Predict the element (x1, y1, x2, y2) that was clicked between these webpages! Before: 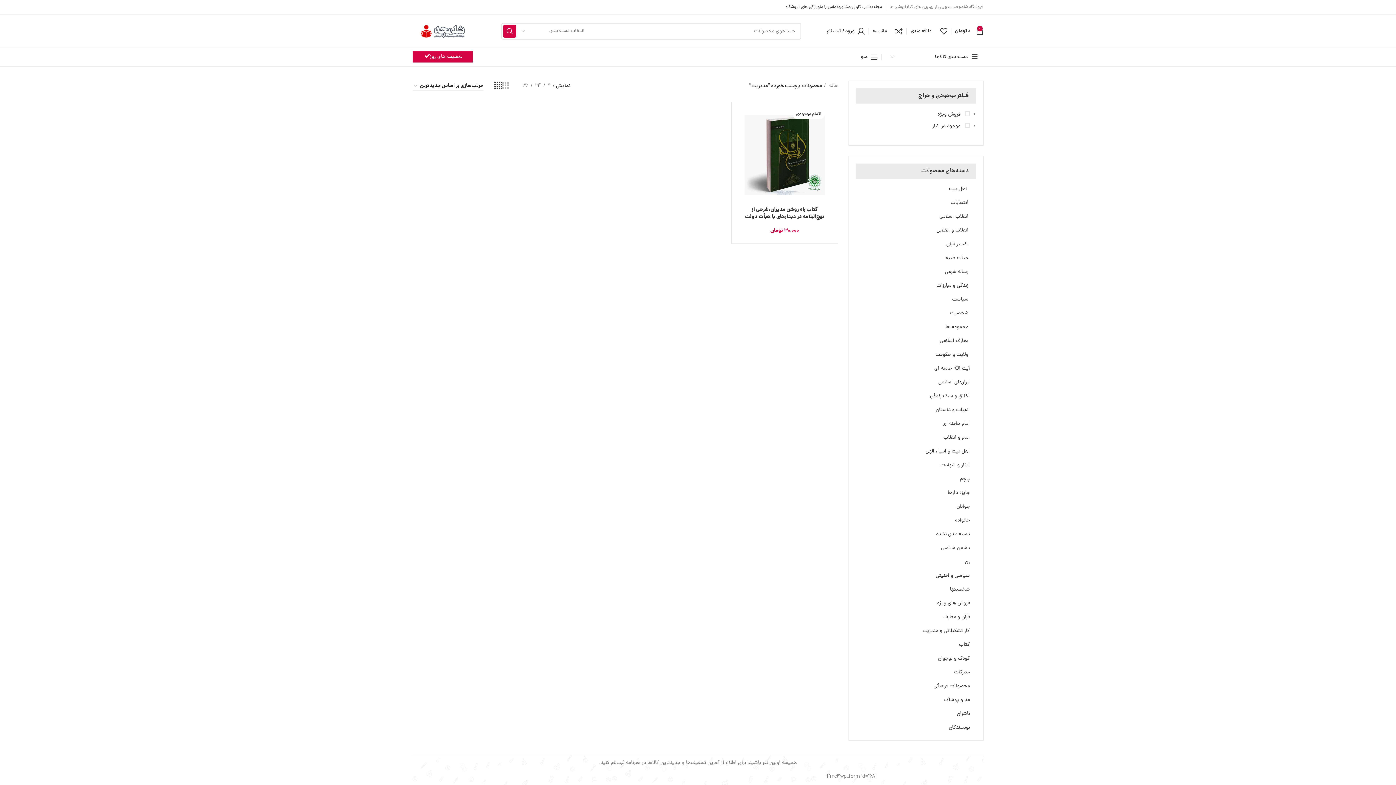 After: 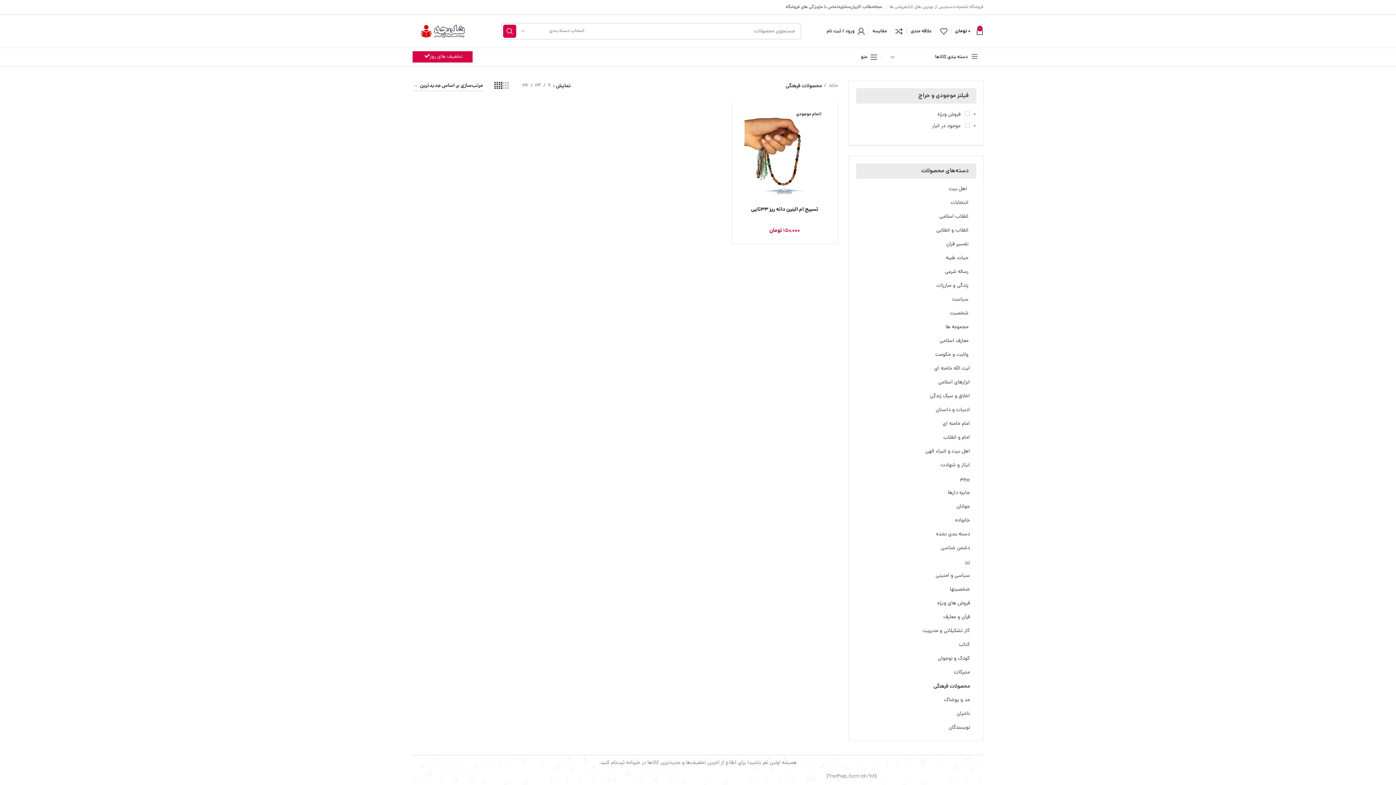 Action: bbox: (865, 680, 970, 693) label: محصولات فرهنگی